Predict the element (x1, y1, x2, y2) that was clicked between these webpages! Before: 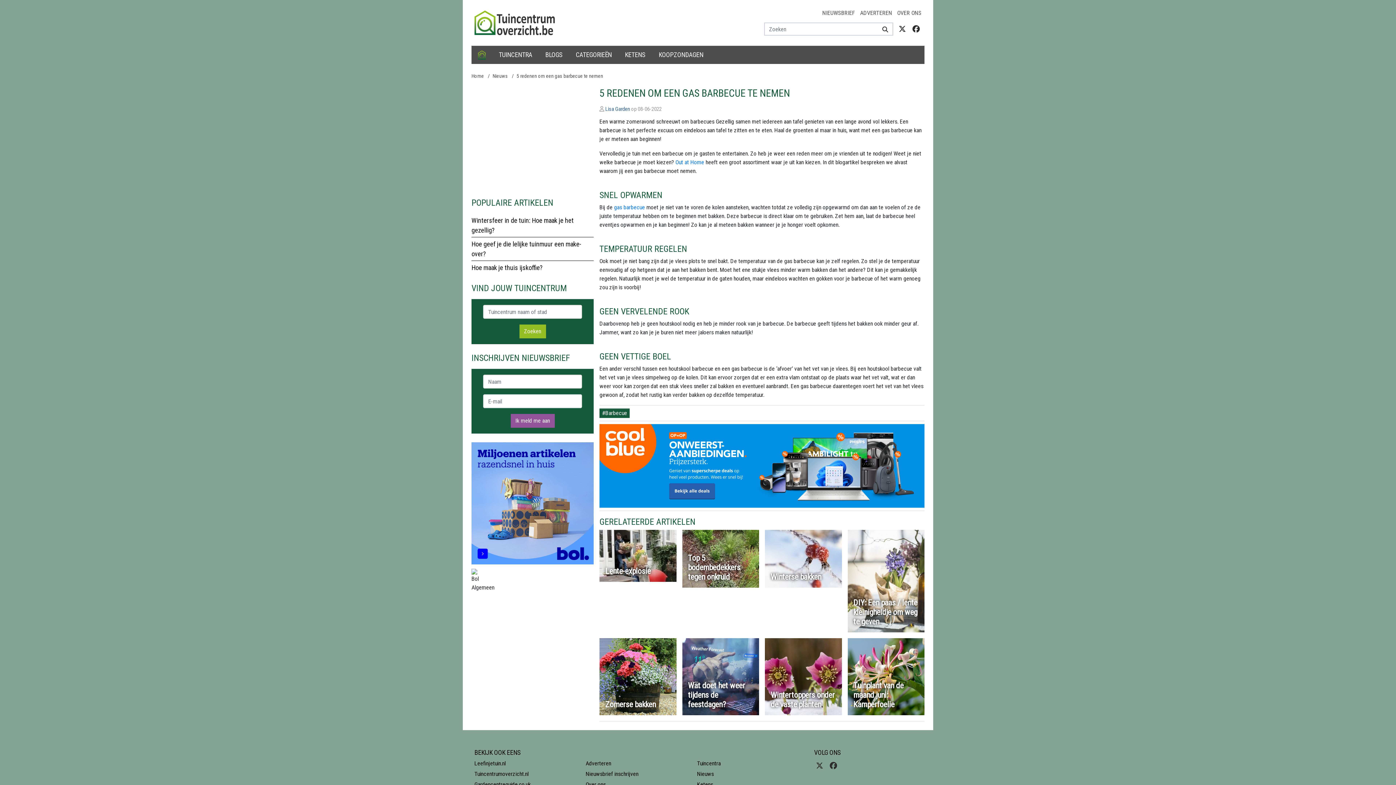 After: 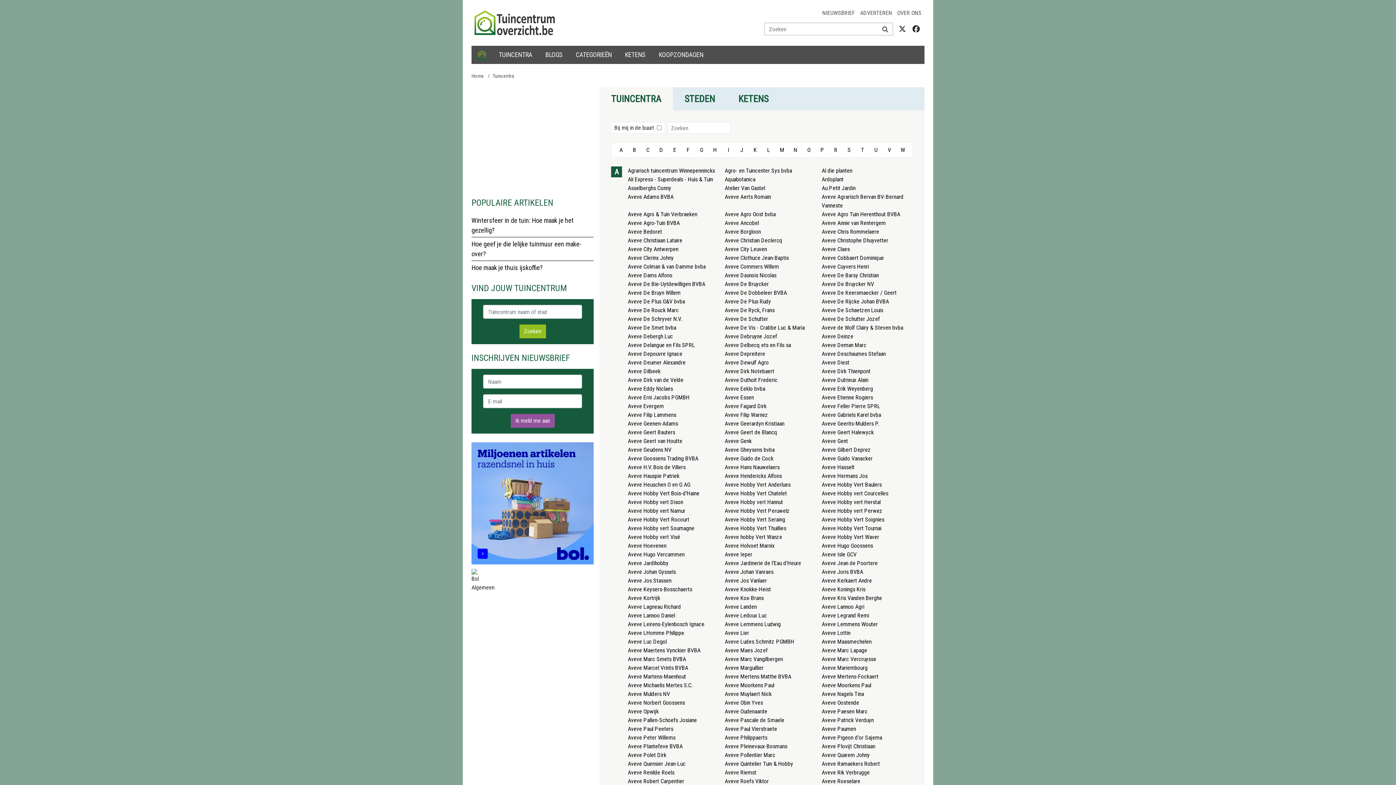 Action: bbox: (492, 45, 538, 64) label: TUINCENTRA